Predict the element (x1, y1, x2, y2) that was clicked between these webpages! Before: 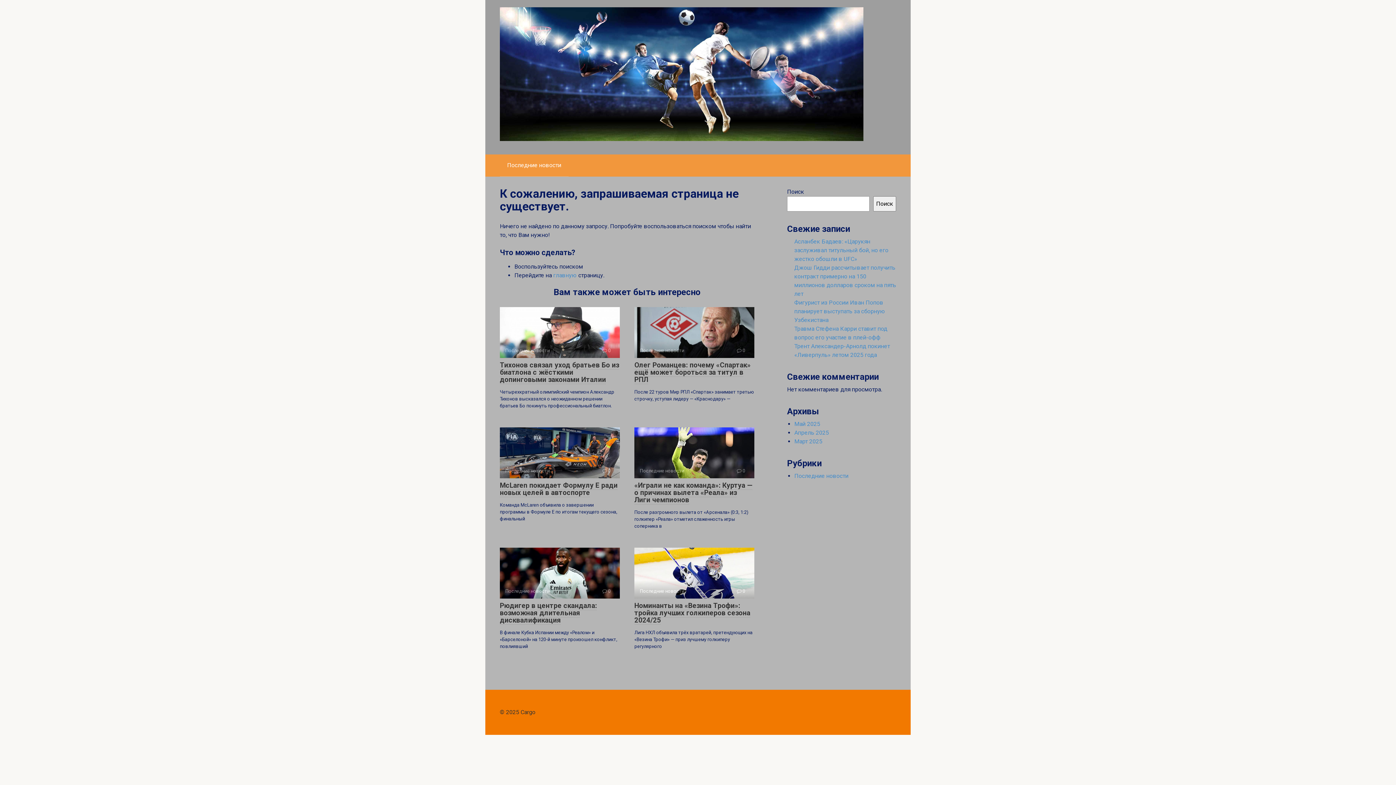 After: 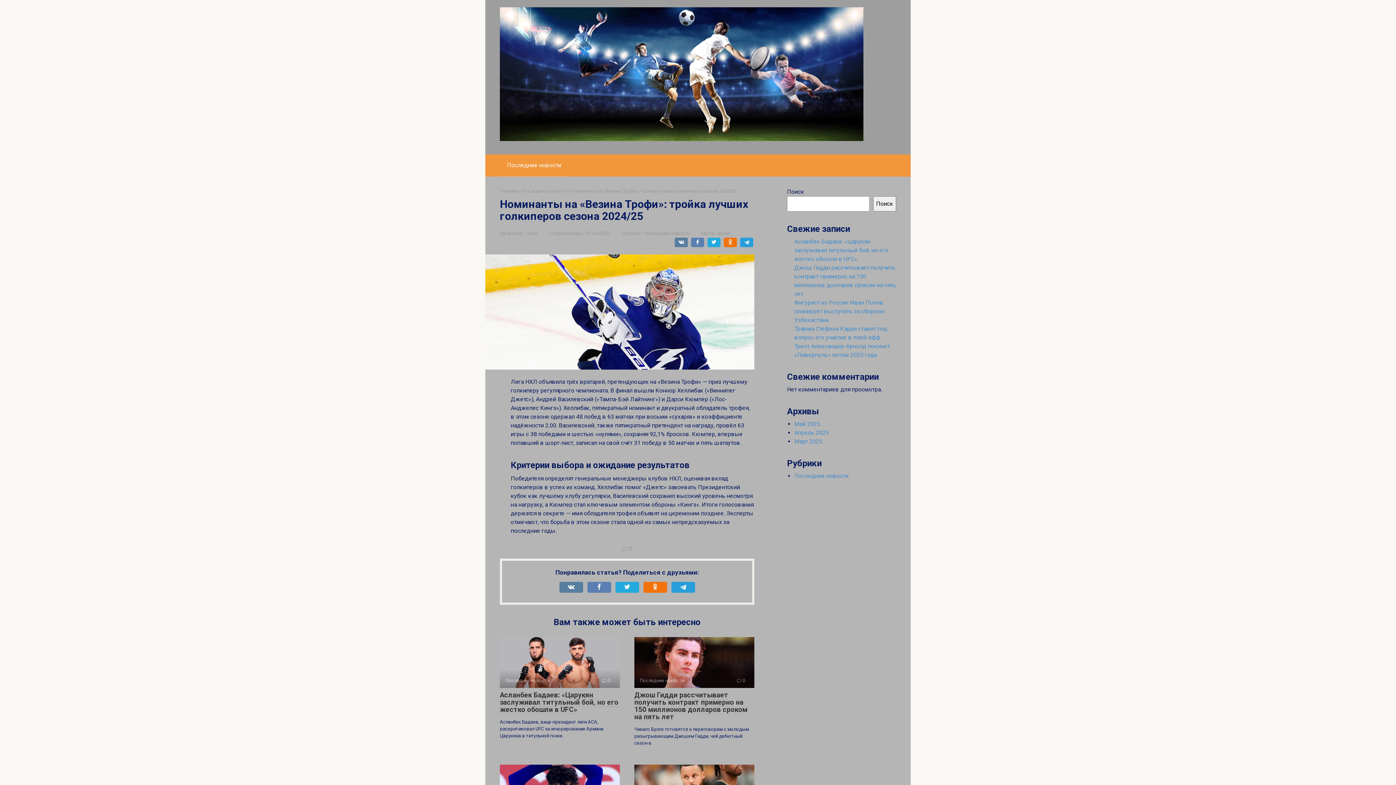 Action: label: Номинанты на «Везина Трофи»: тройка лучших голкиперов сезона 2024/25 bbox: (634, 601, 750, 625)